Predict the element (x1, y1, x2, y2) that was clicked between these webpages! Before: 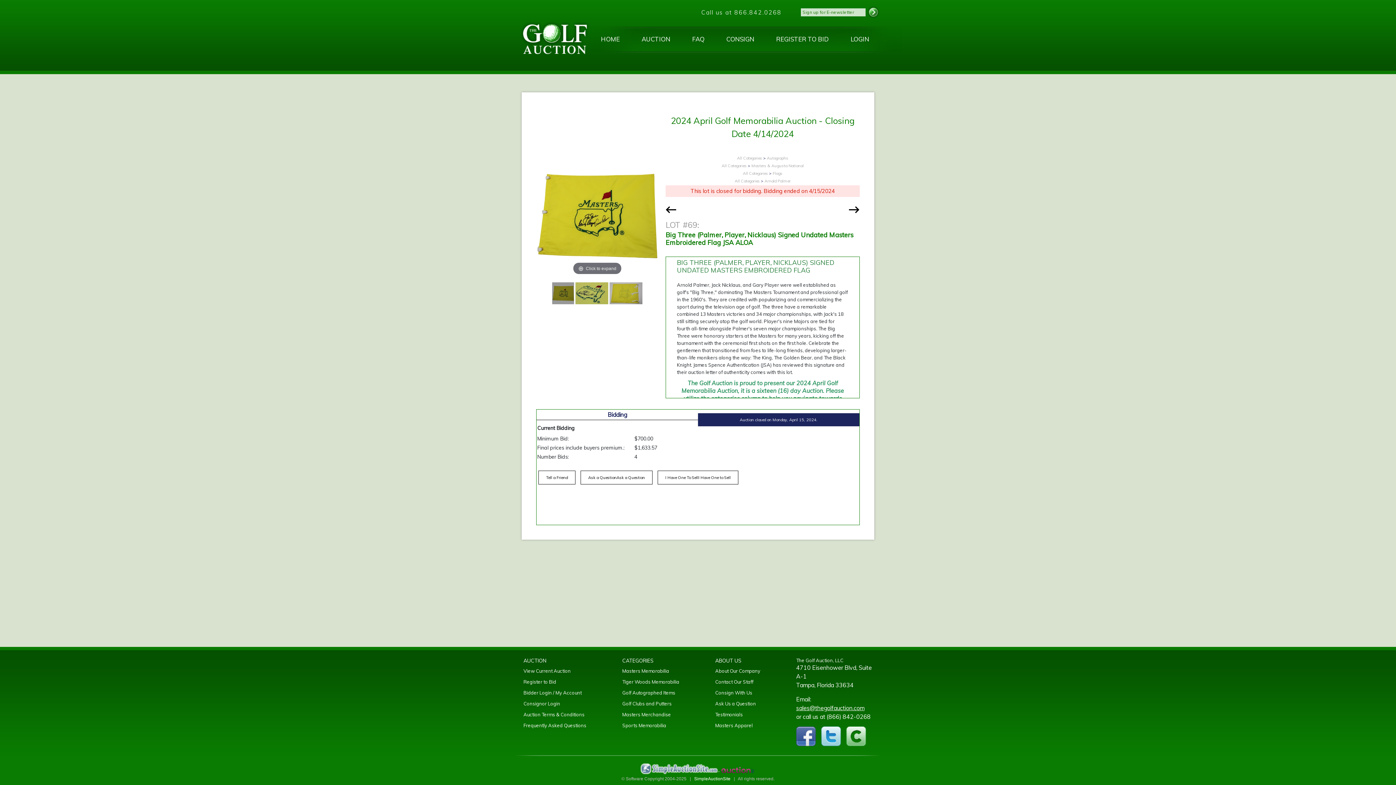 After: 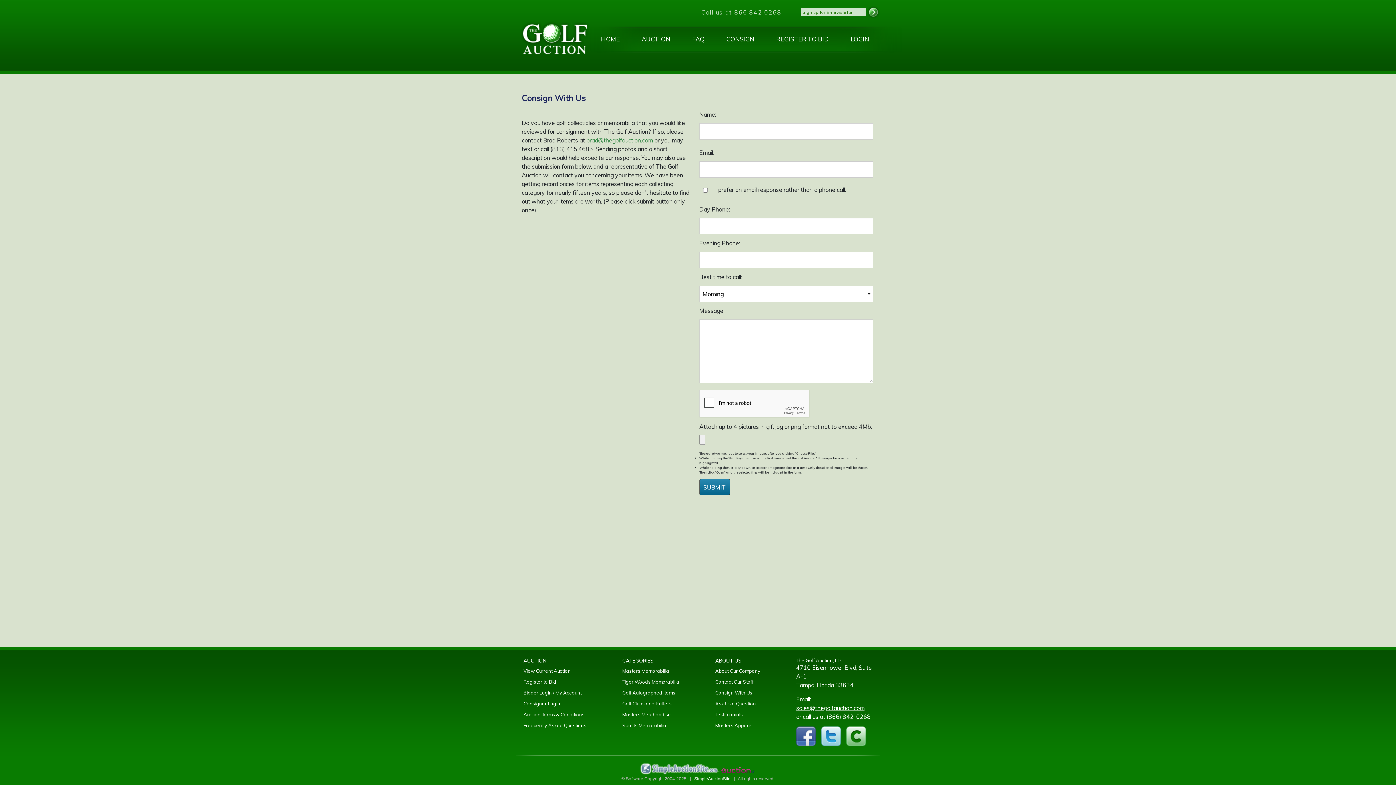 Action: bbox: (715, 28, 765, 51) label: CONSIGN